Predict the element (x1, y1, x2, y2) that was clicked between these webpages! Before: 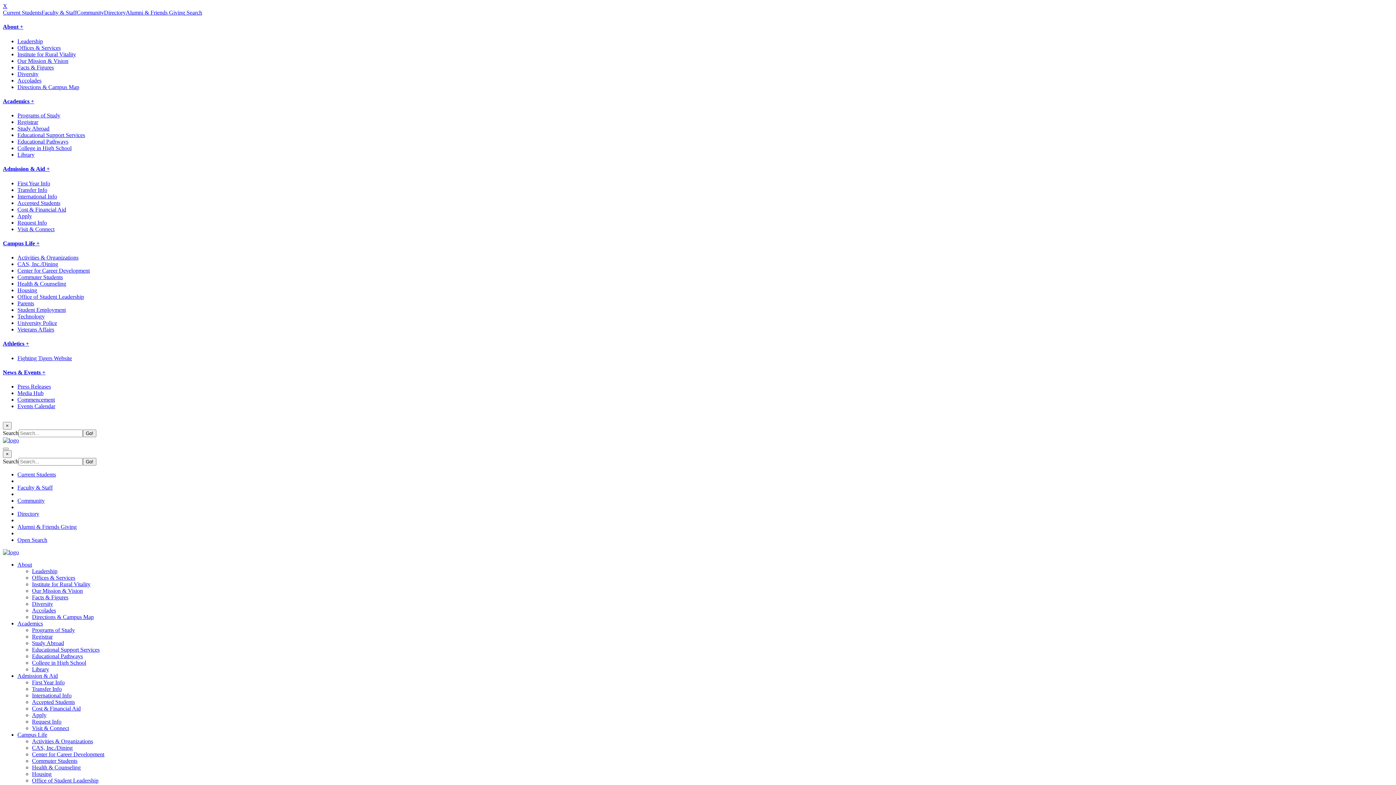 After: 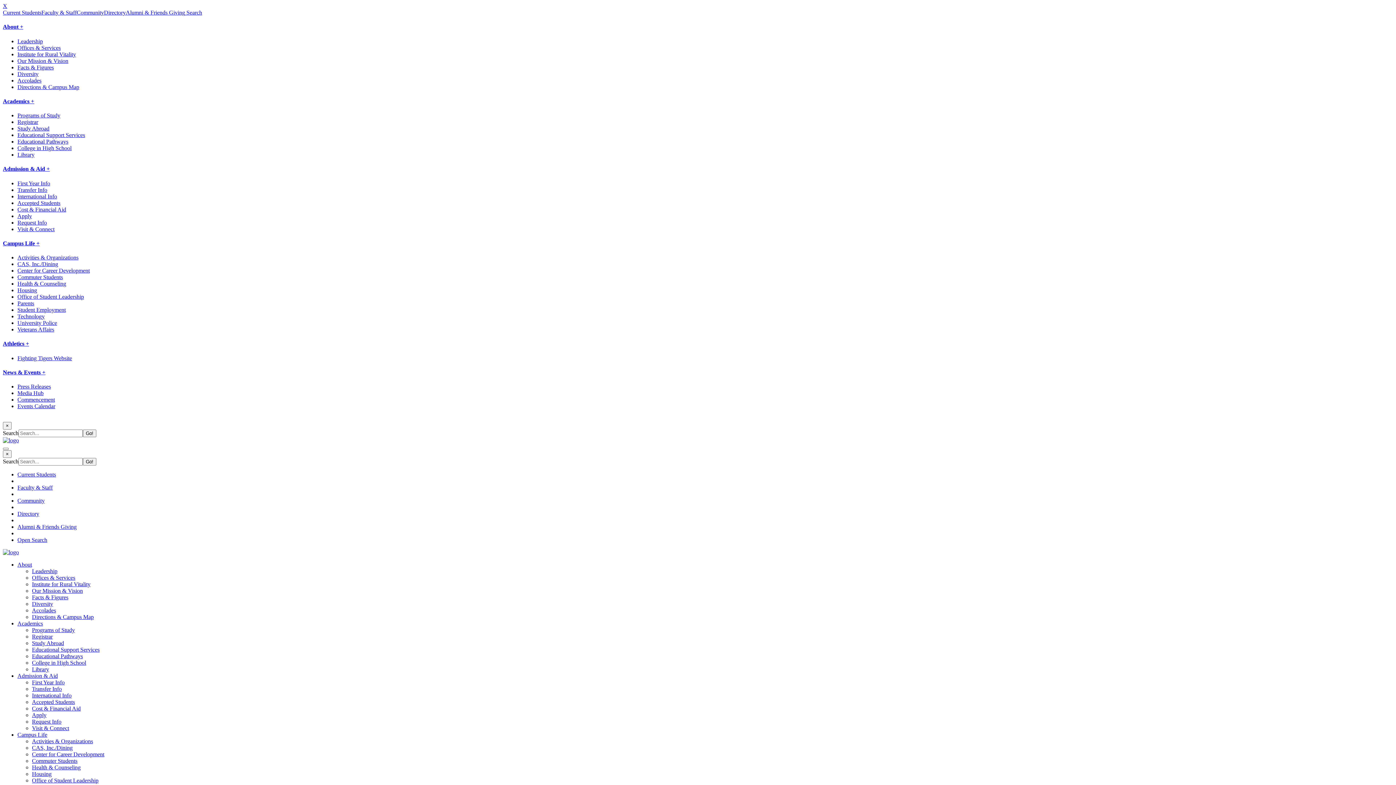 Action: bbox: (17, 186, 47, 192) label: Transfer Info